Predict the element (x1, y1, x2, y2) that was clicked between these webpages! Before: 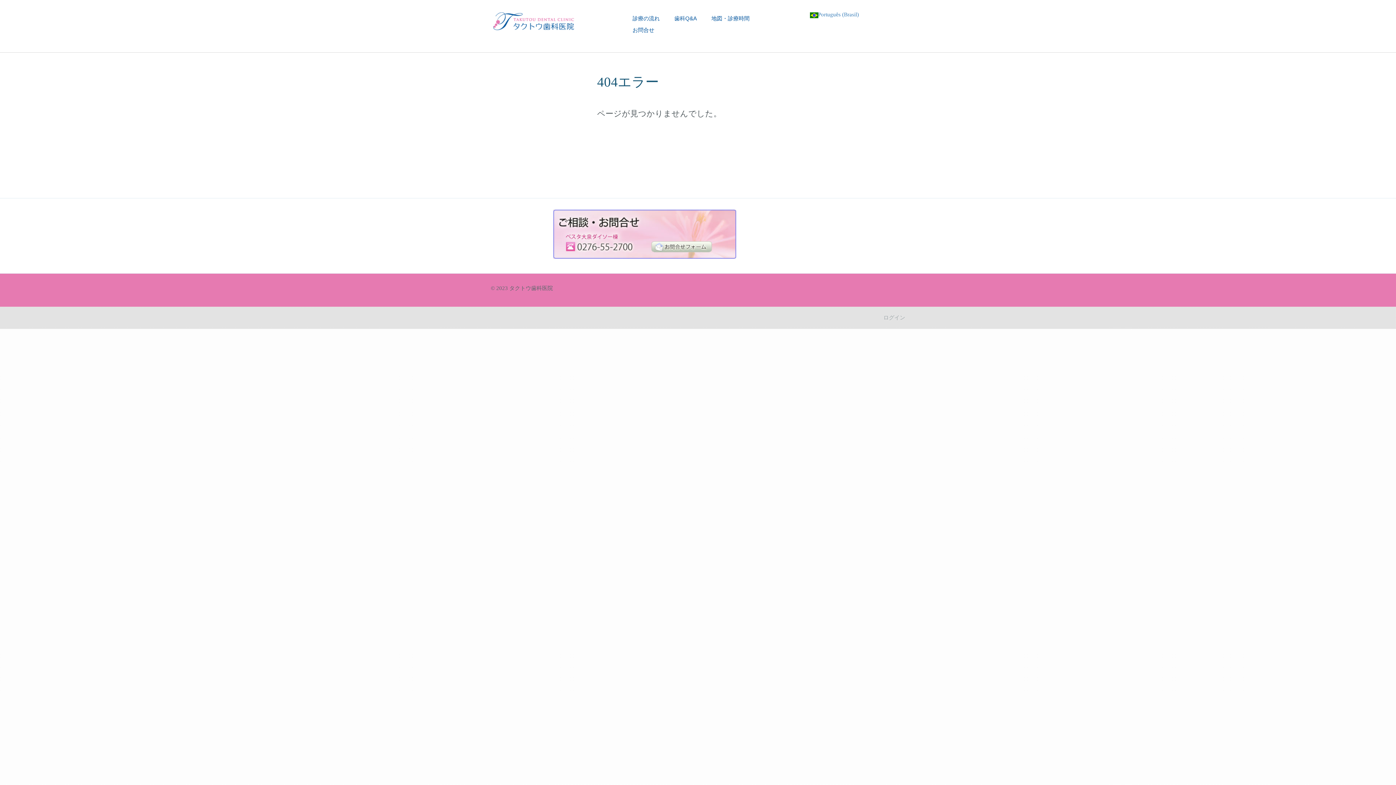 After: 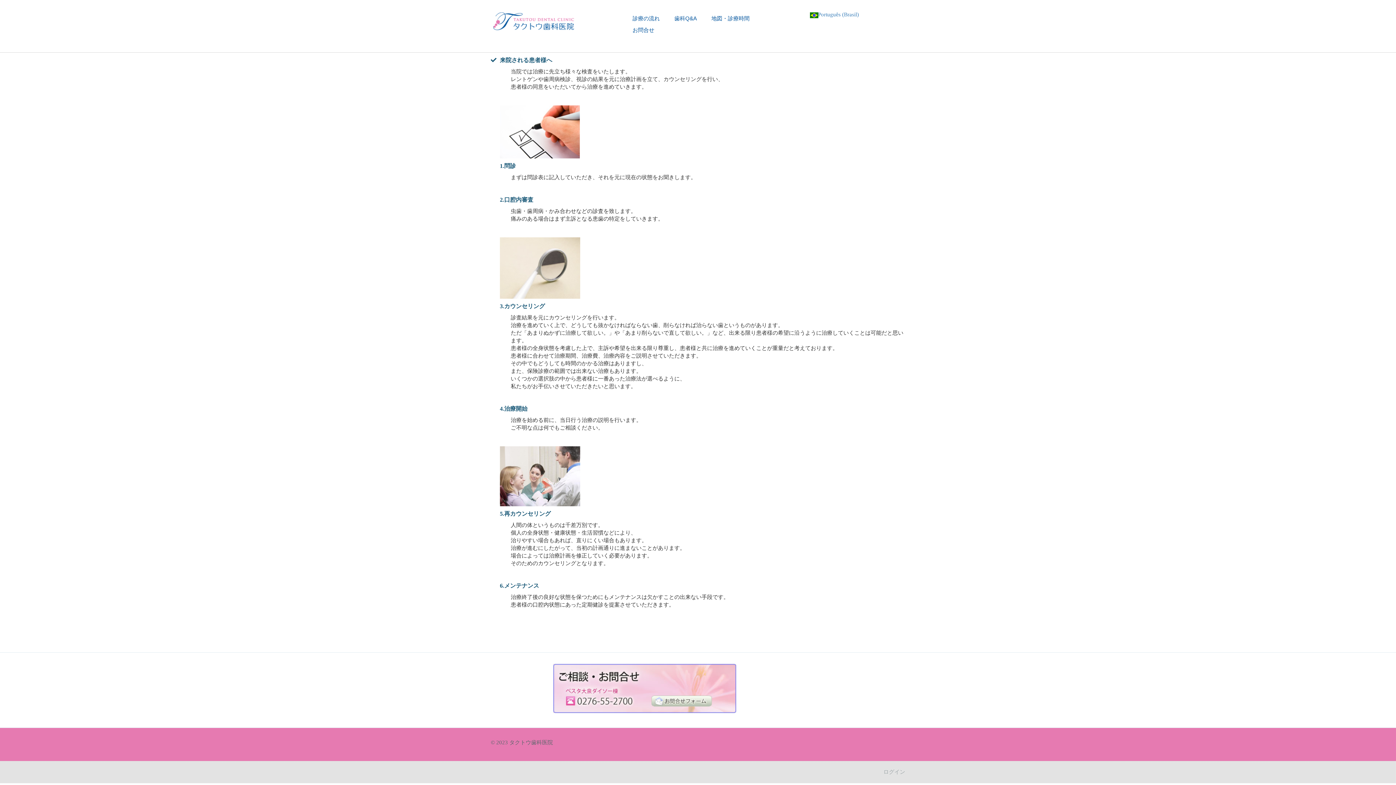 Action: bbox: (632, 15, 674, 21) label: 診療の流れ